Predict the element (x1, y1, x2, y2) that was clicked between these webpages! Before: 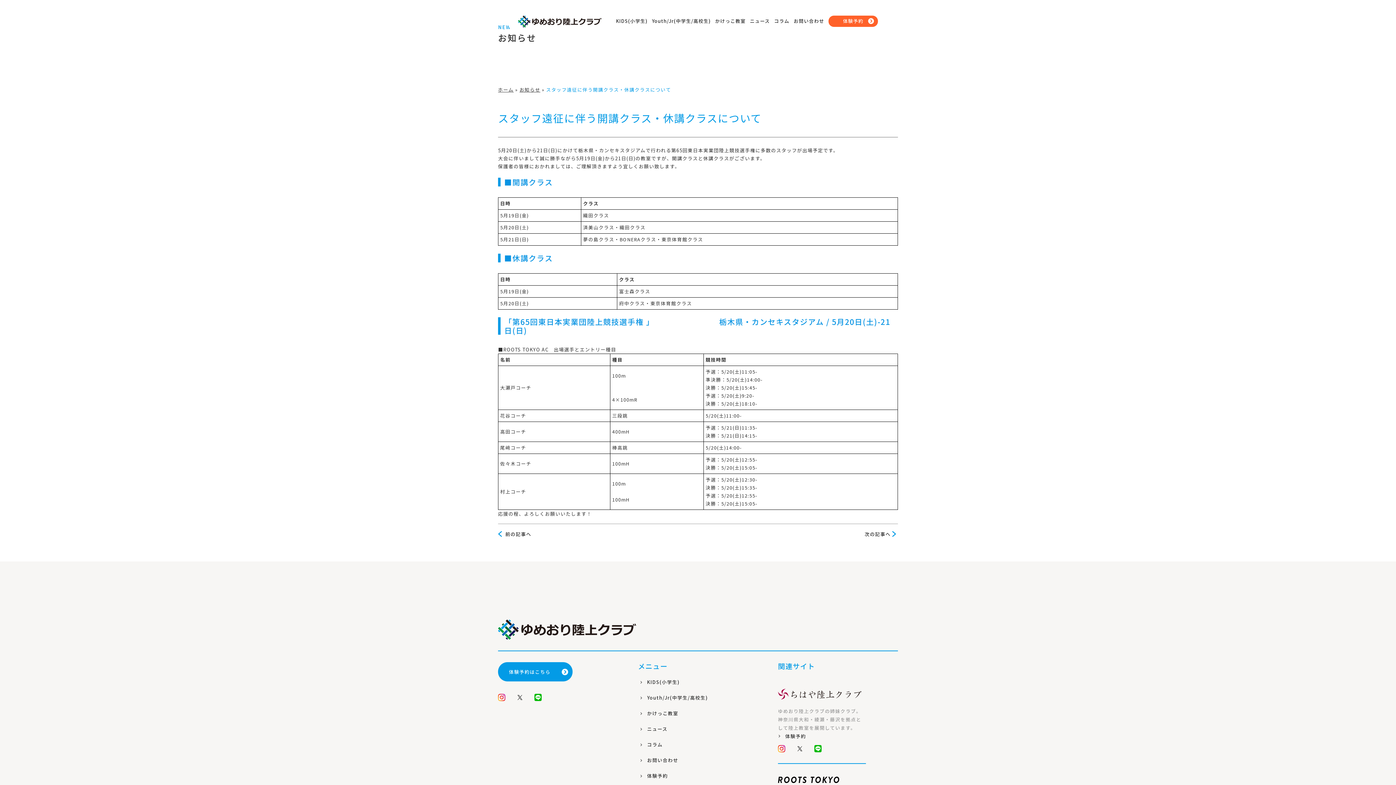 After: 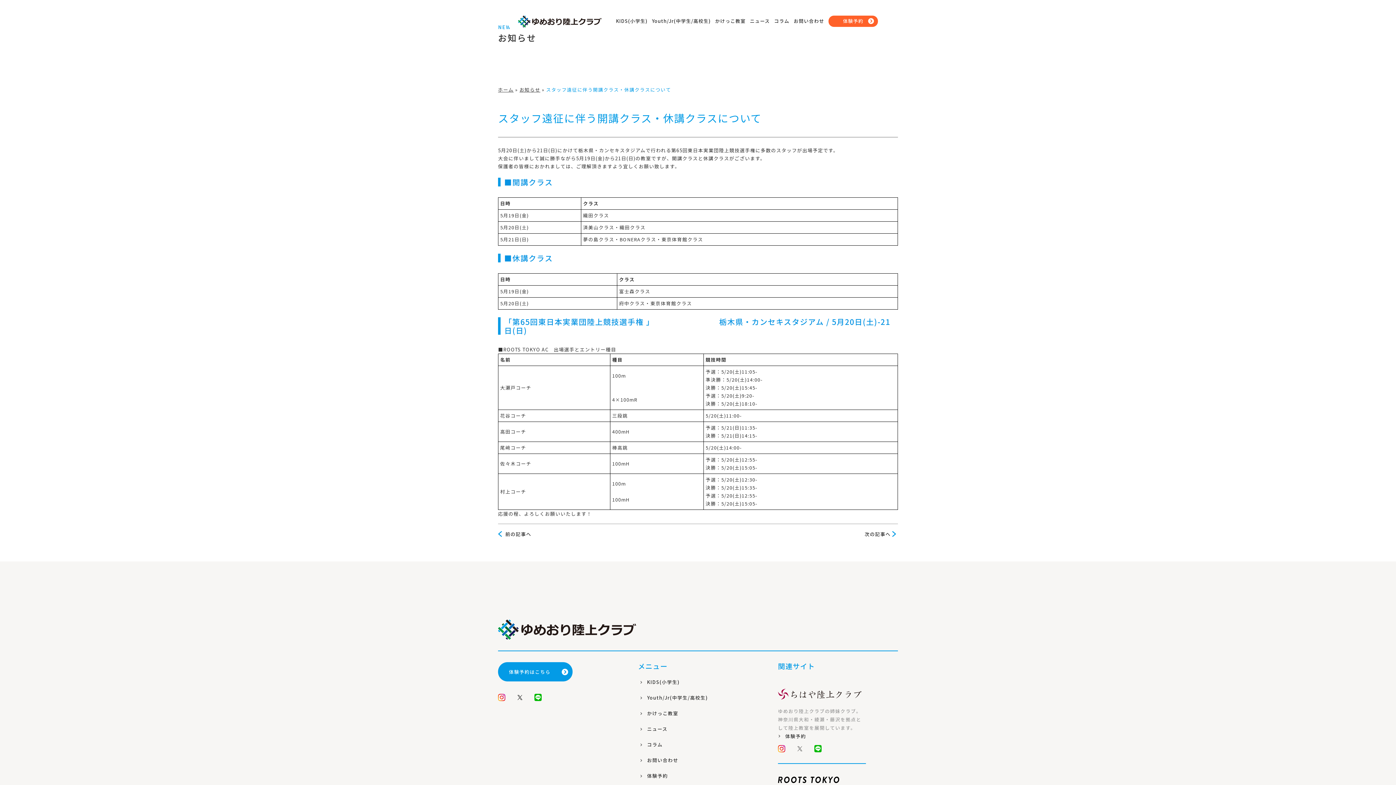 Action: bbox: (796, 744, 803, 752)